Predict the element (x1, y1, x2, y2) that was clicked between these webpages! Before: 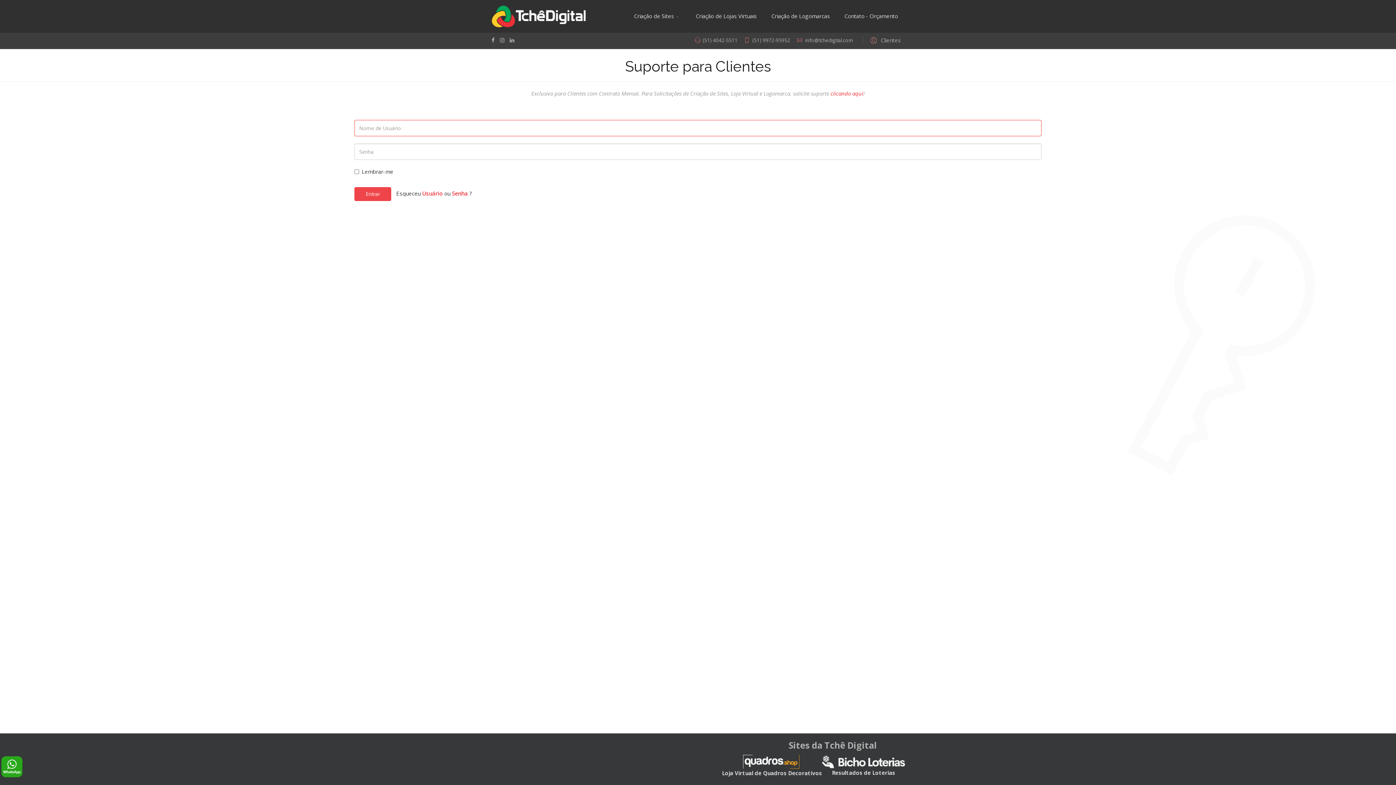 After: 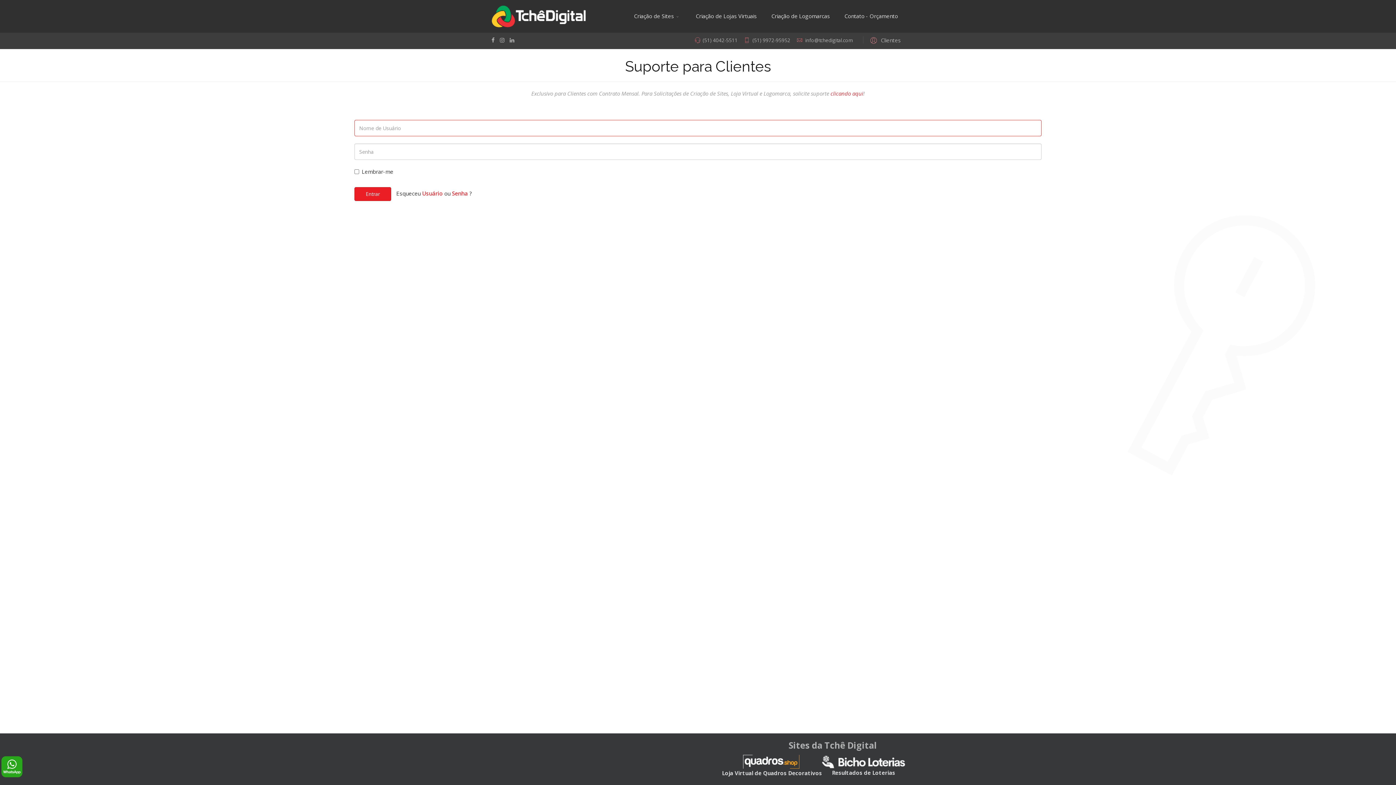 Action: label: Entrar bbox: (354, 187, 391, 201)